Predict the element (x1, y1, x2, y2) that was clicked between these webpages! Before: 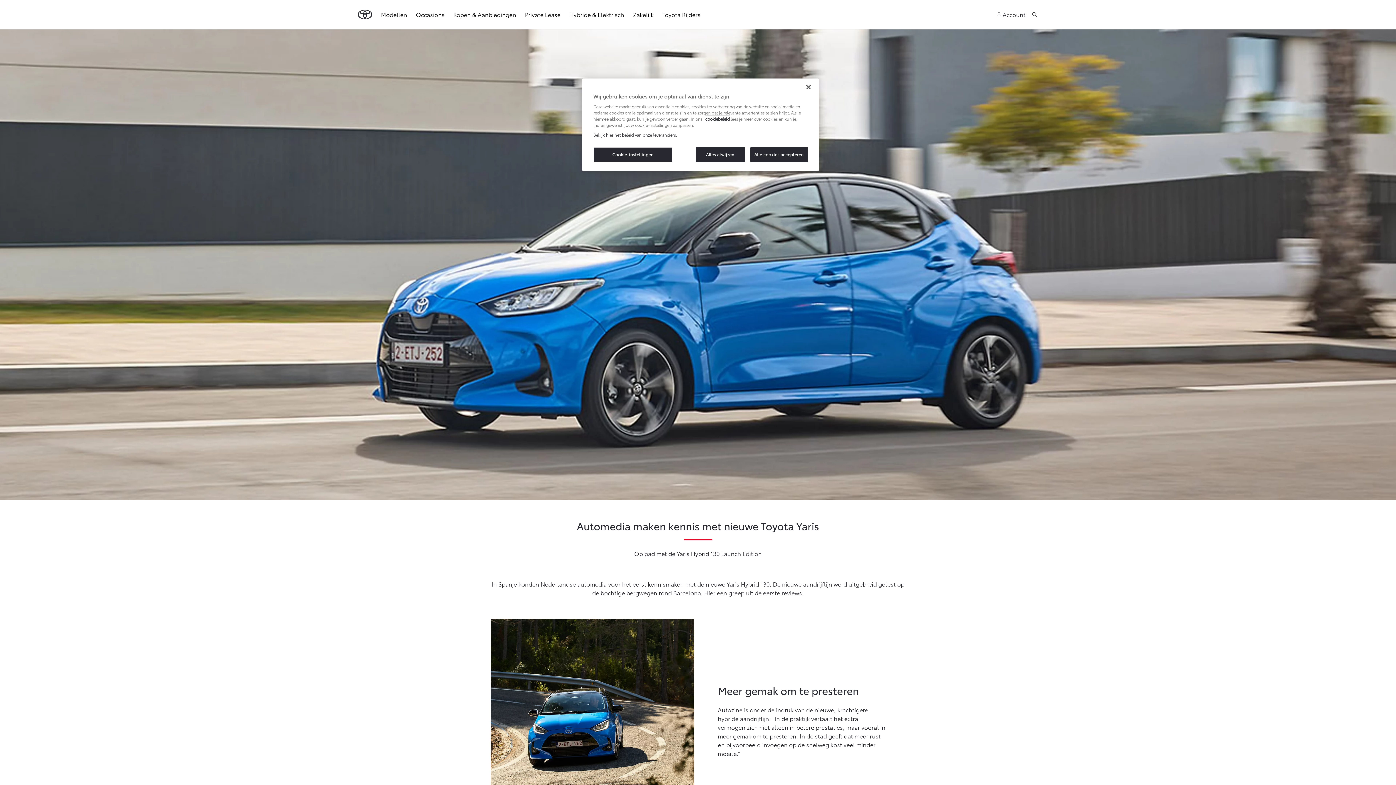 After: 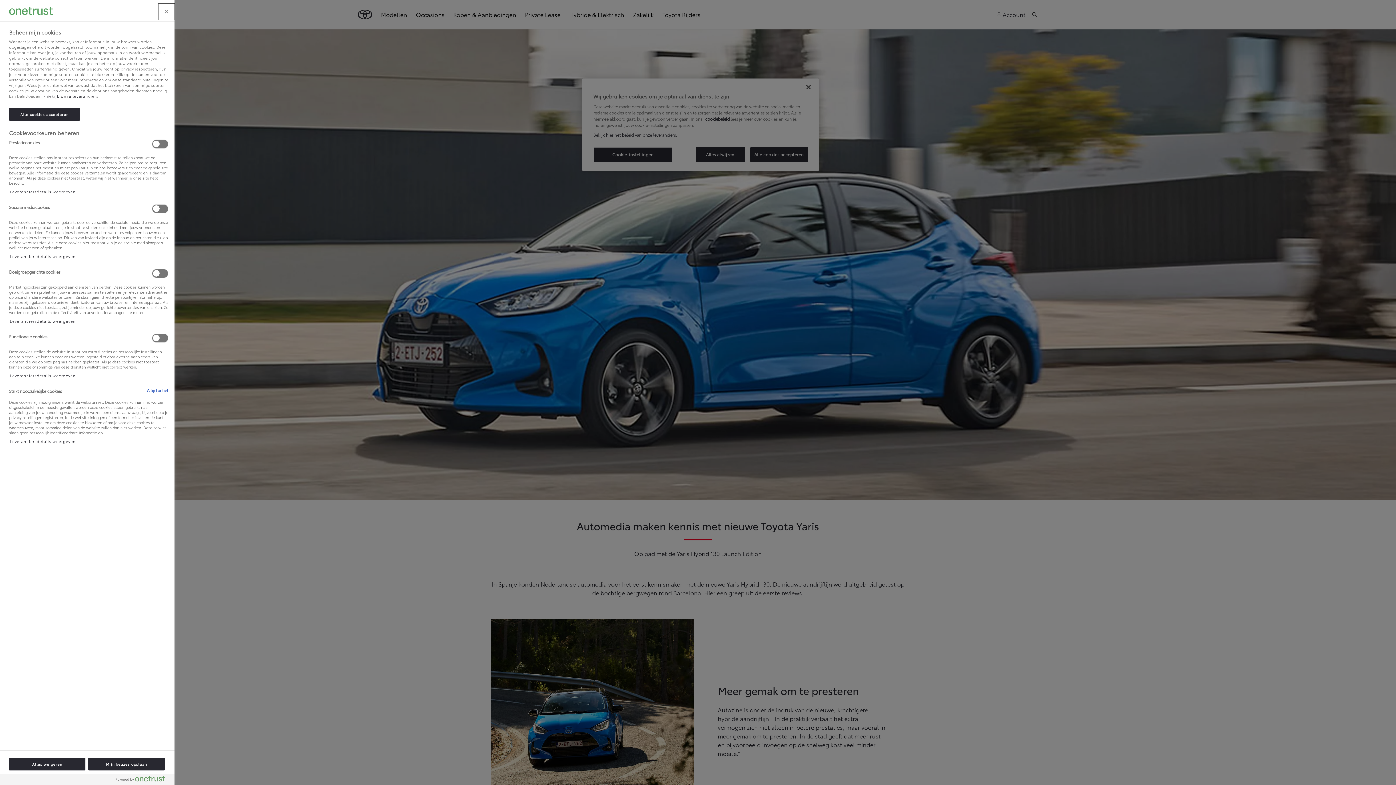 Action: bbox: (593, 147, 672, 162) label: Cookie-instellingen